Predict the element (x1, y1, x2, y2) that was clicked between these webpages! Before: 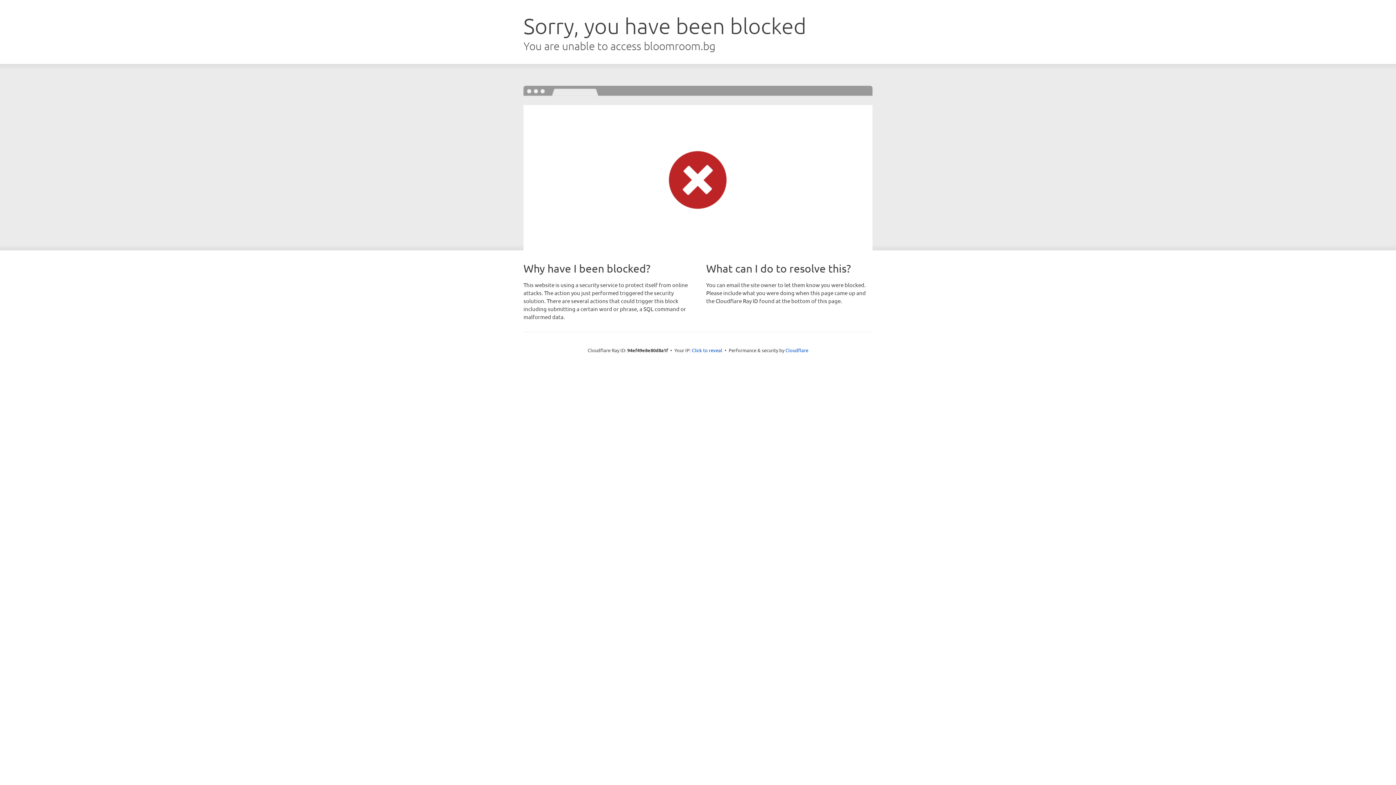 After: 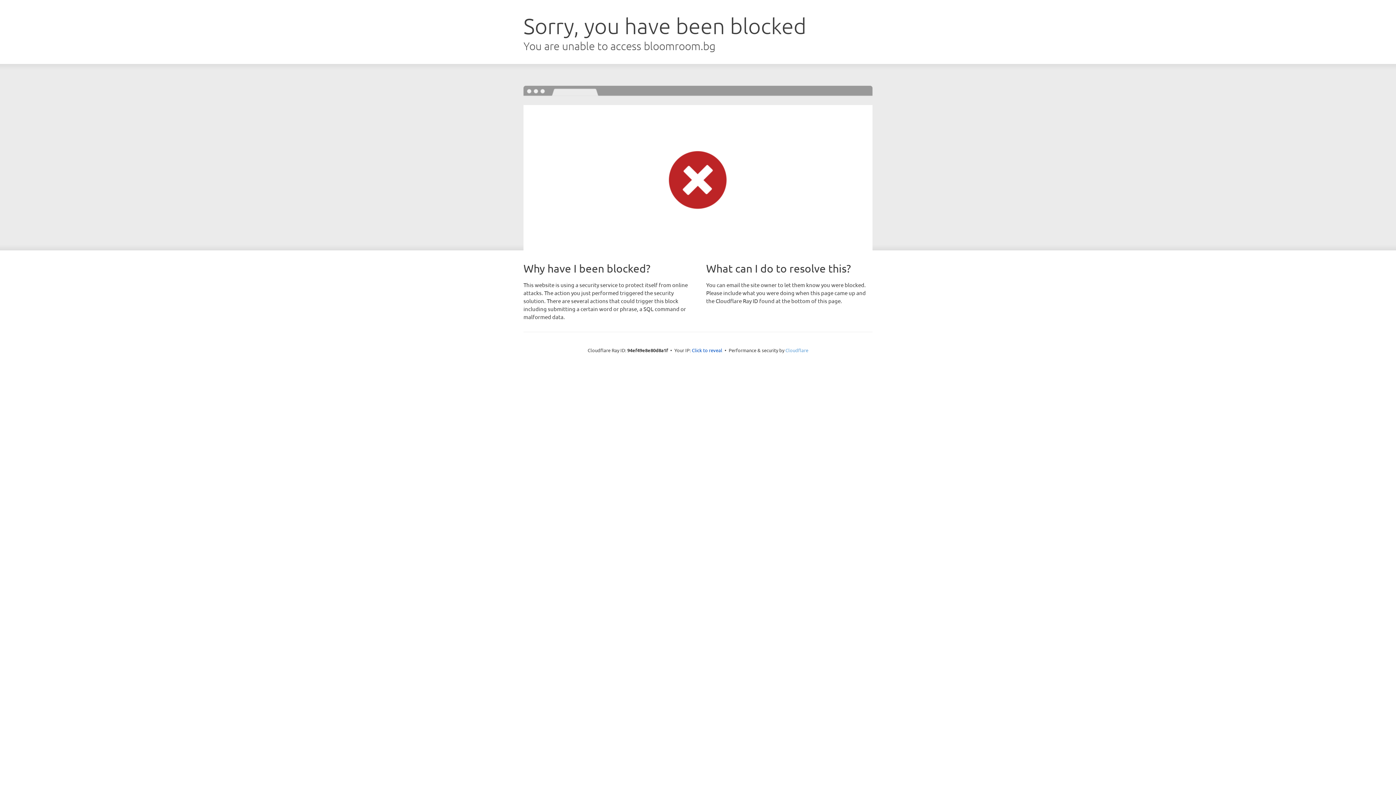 Action: bbox: (785, 347, 808, 353) label: Cloudflare